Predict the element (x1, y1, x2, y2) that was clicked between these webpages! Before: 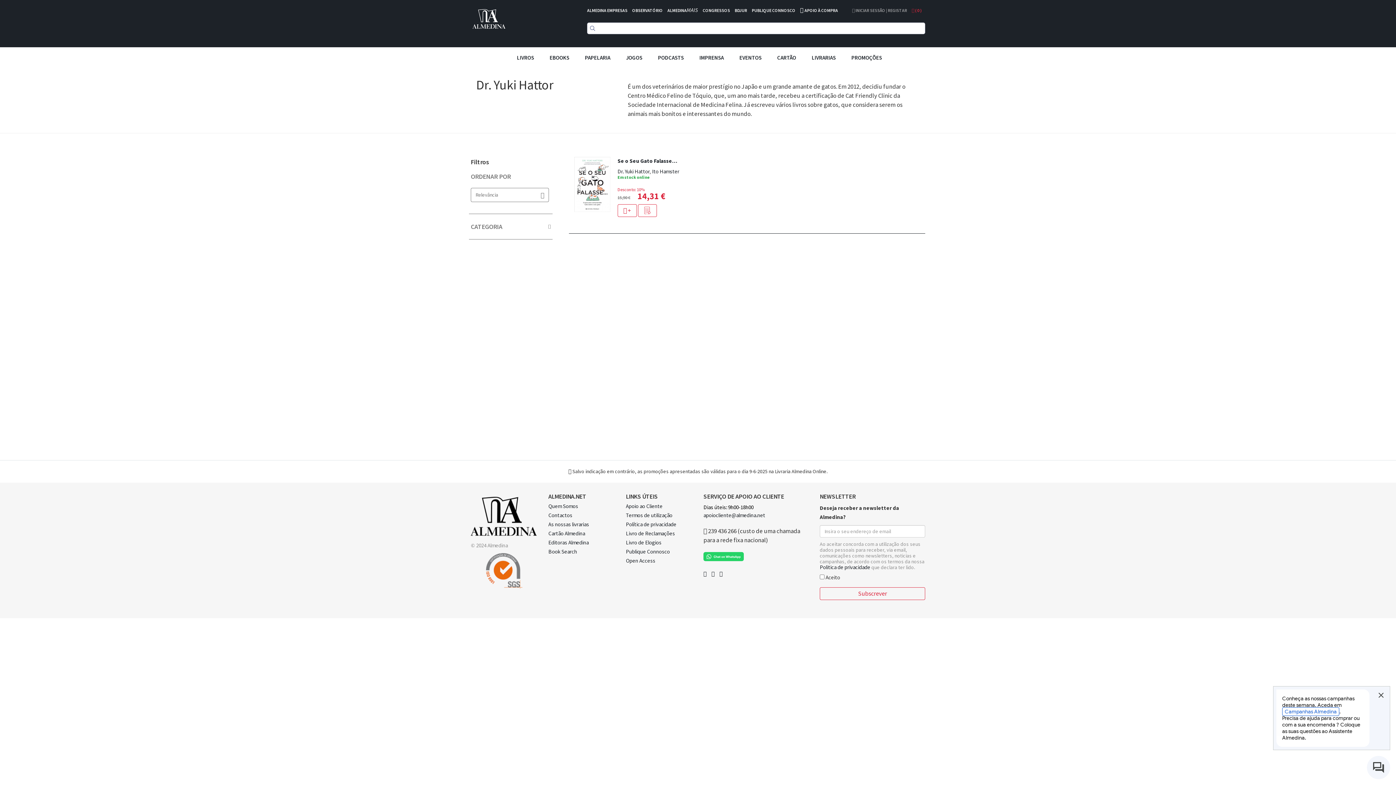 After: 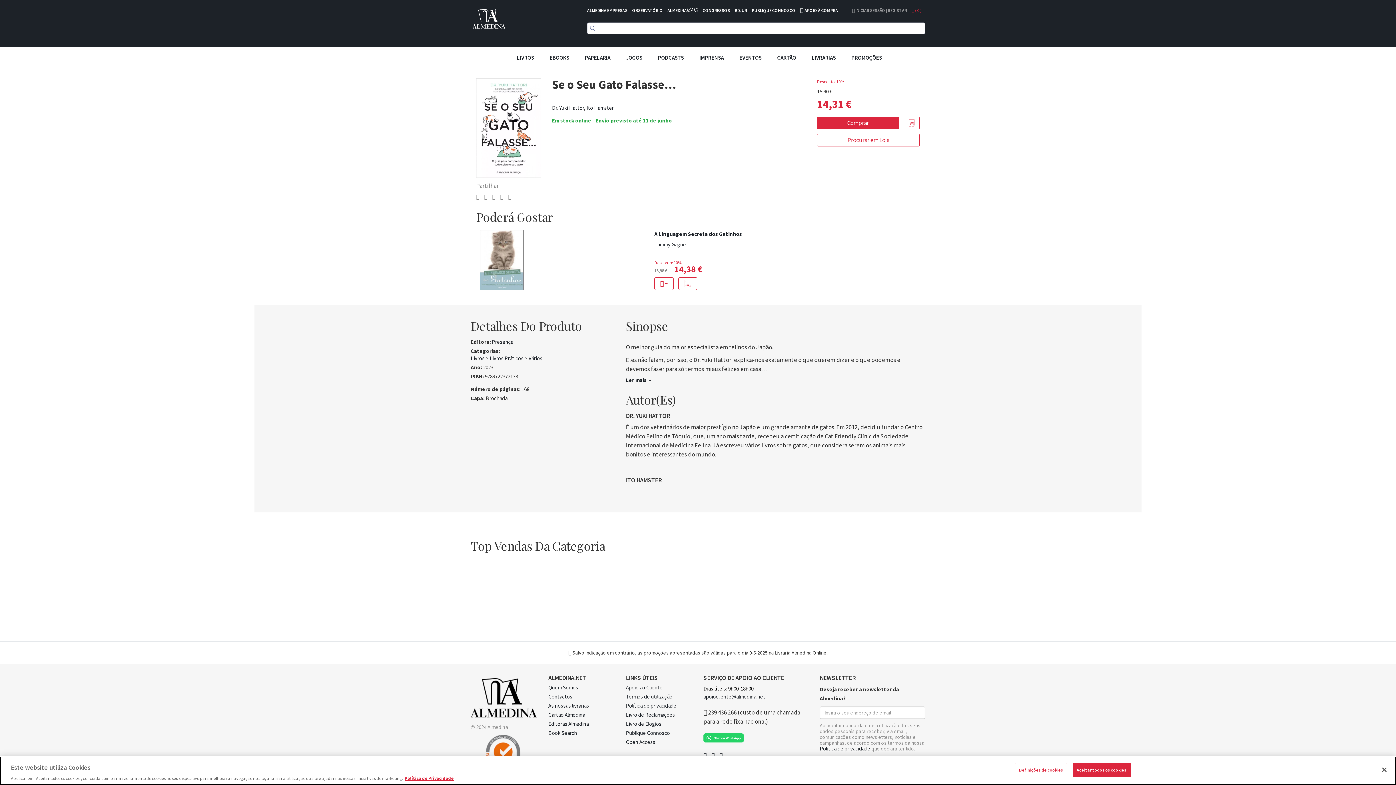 Action: label: Se o Seu Gato Falasse… bbox: (617, 156, 682, 168)